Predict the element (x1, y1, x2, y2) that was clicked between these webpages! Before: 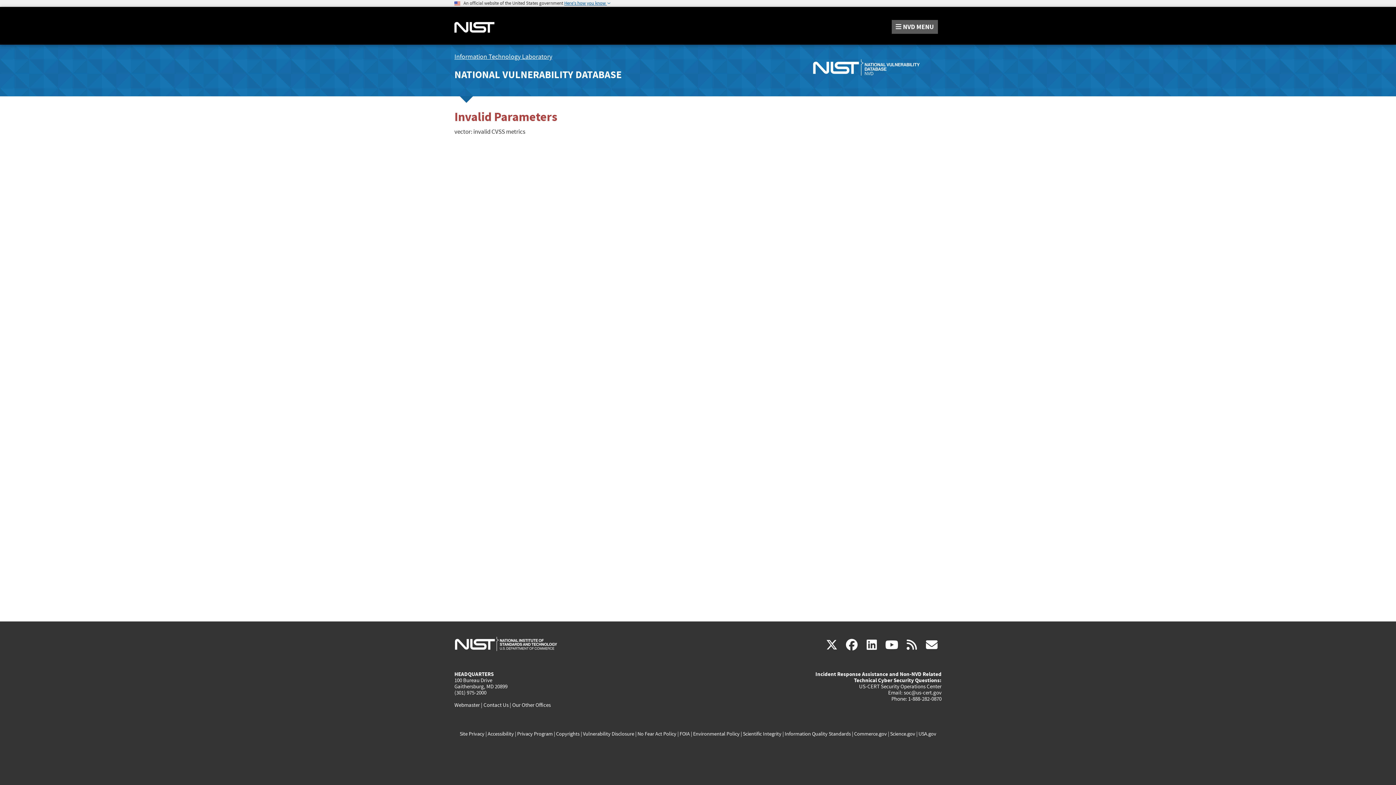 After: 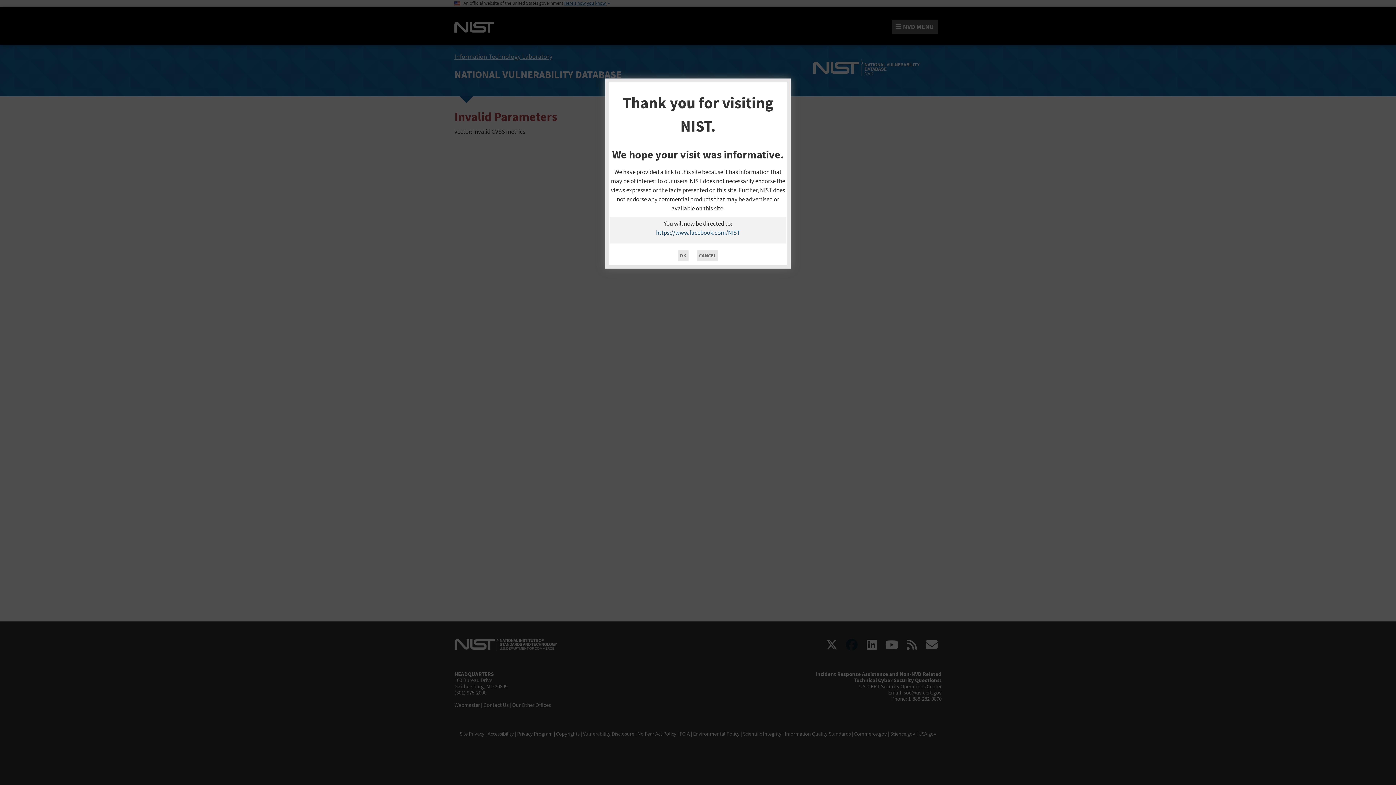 Action: bbox: (842, 638, 861, 653) label: facebook
(link is external)